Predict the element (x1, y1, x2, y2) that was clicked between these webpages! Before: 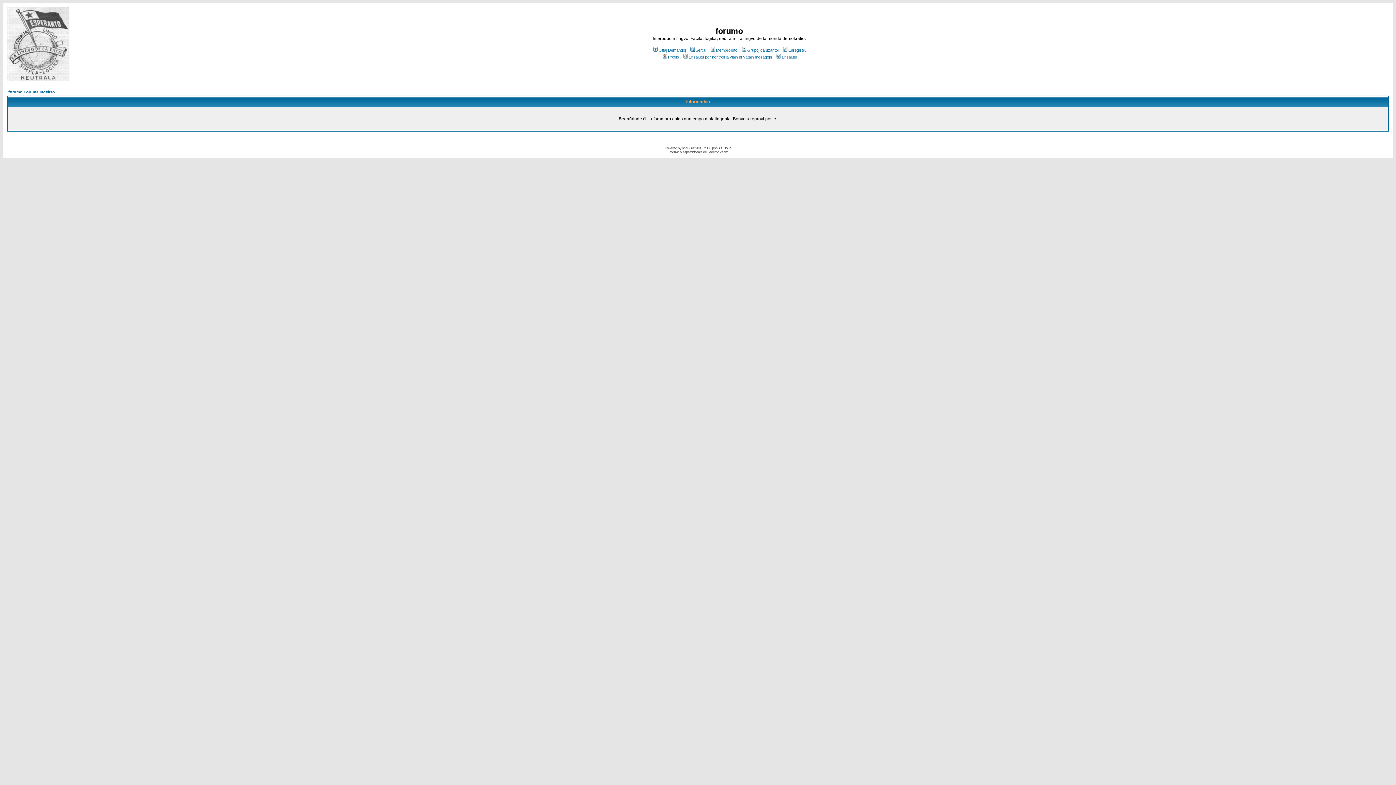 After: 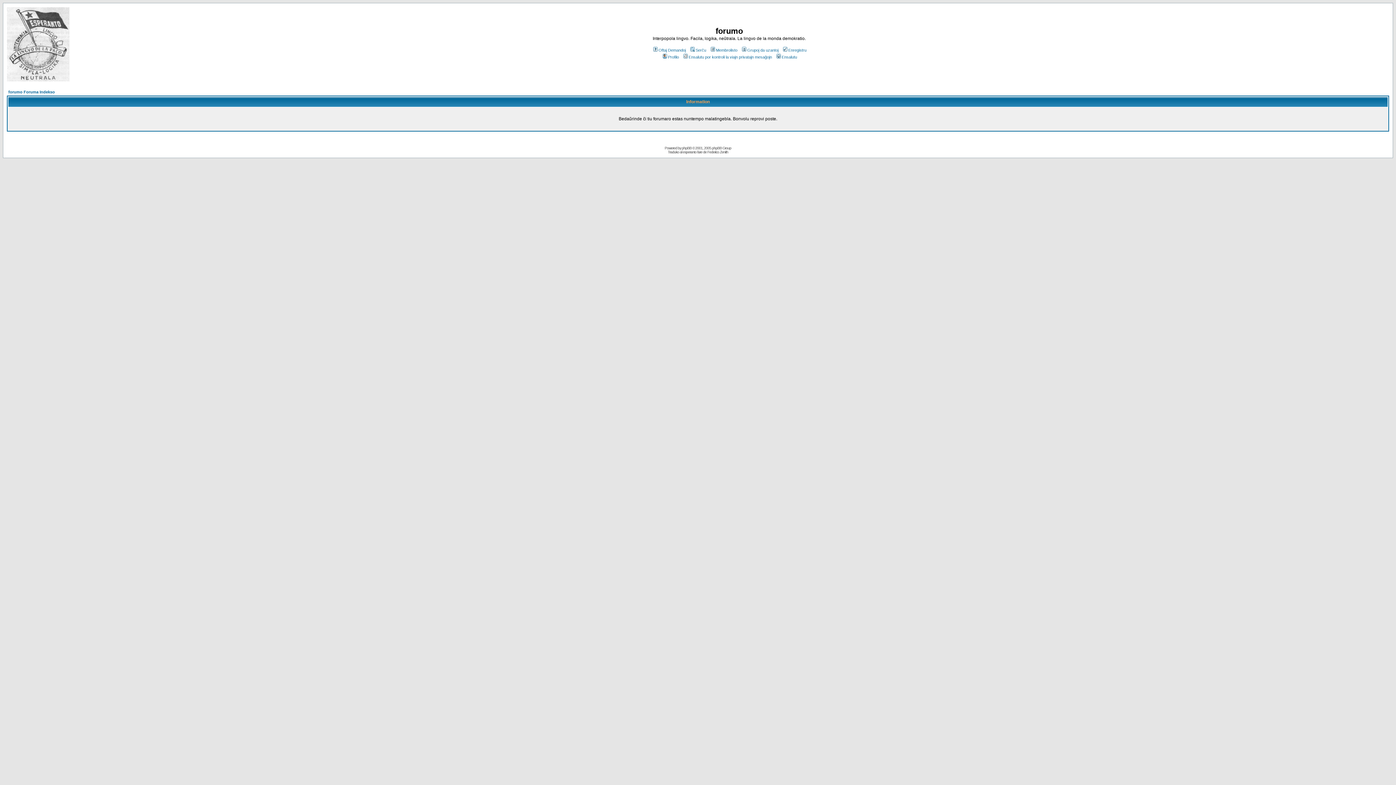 Action: bbox: (6, 76, 69, 82)